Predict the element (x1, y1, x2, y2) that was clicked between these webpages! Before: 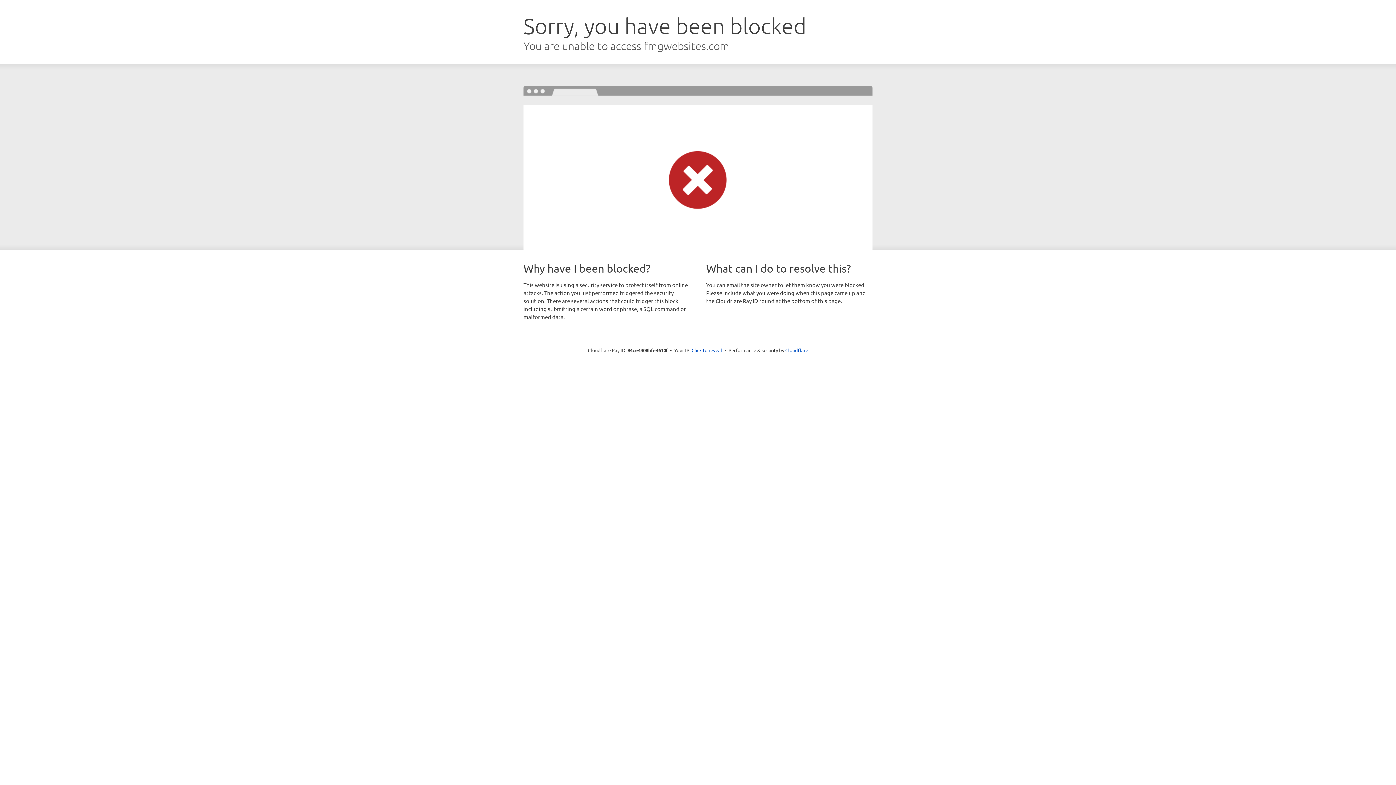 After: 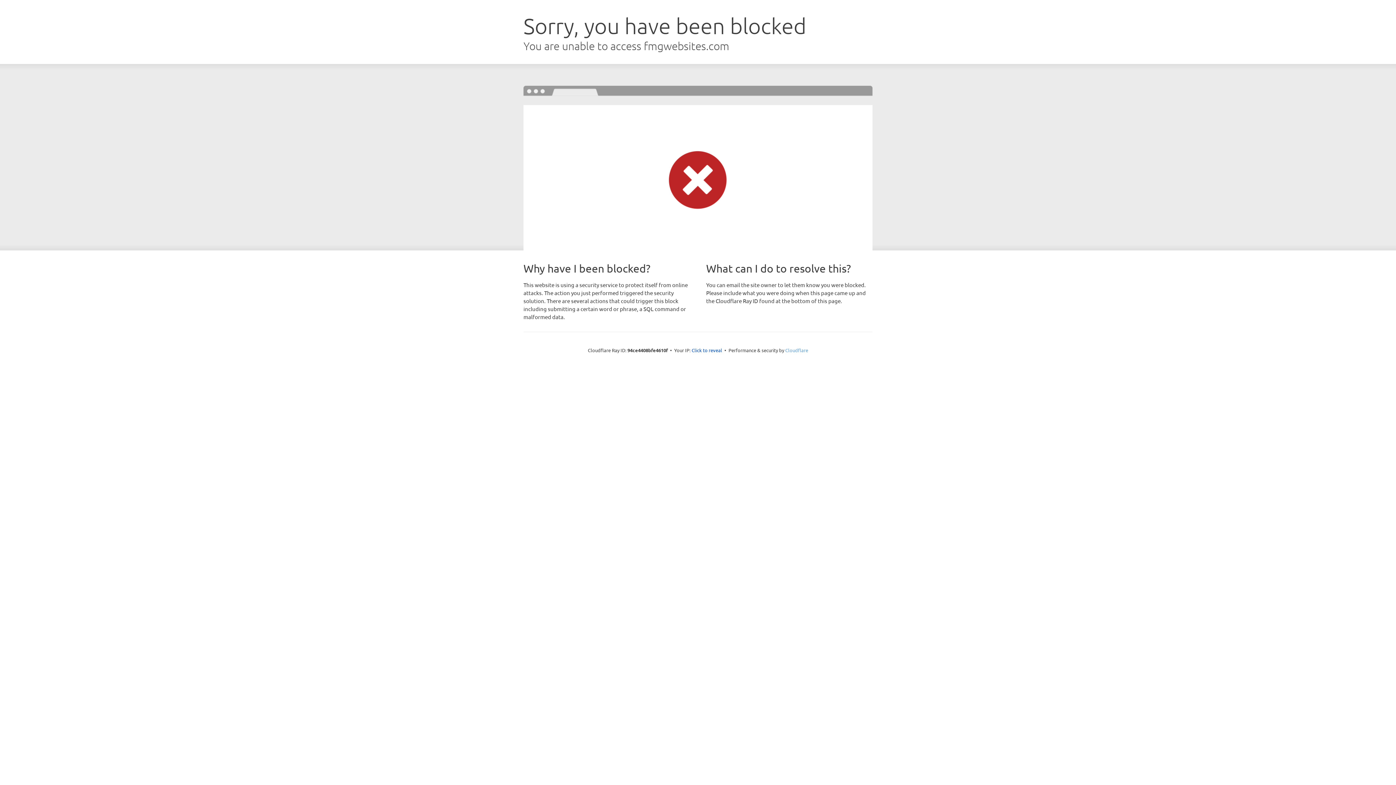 Action: bbox: (785, 347, 808, 353) label: Cloudflare